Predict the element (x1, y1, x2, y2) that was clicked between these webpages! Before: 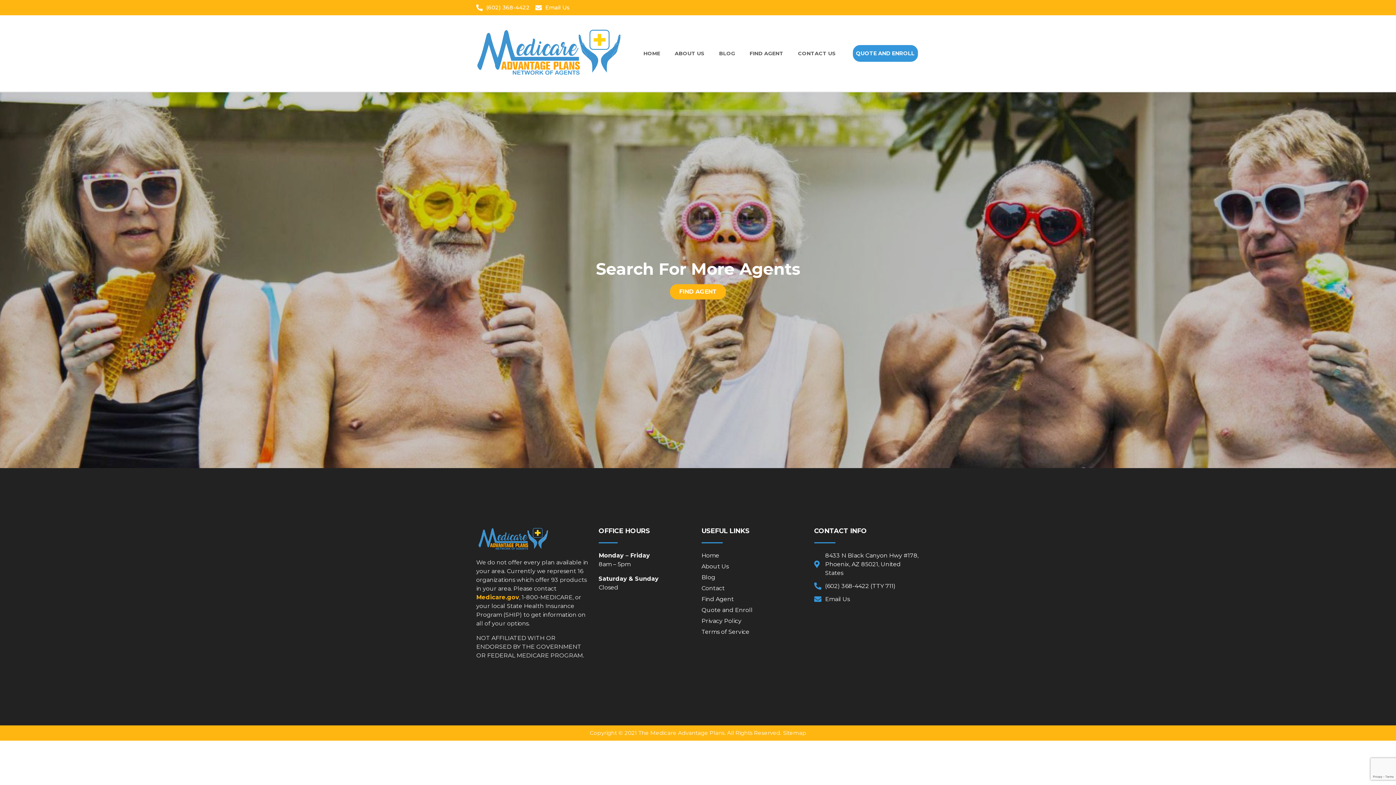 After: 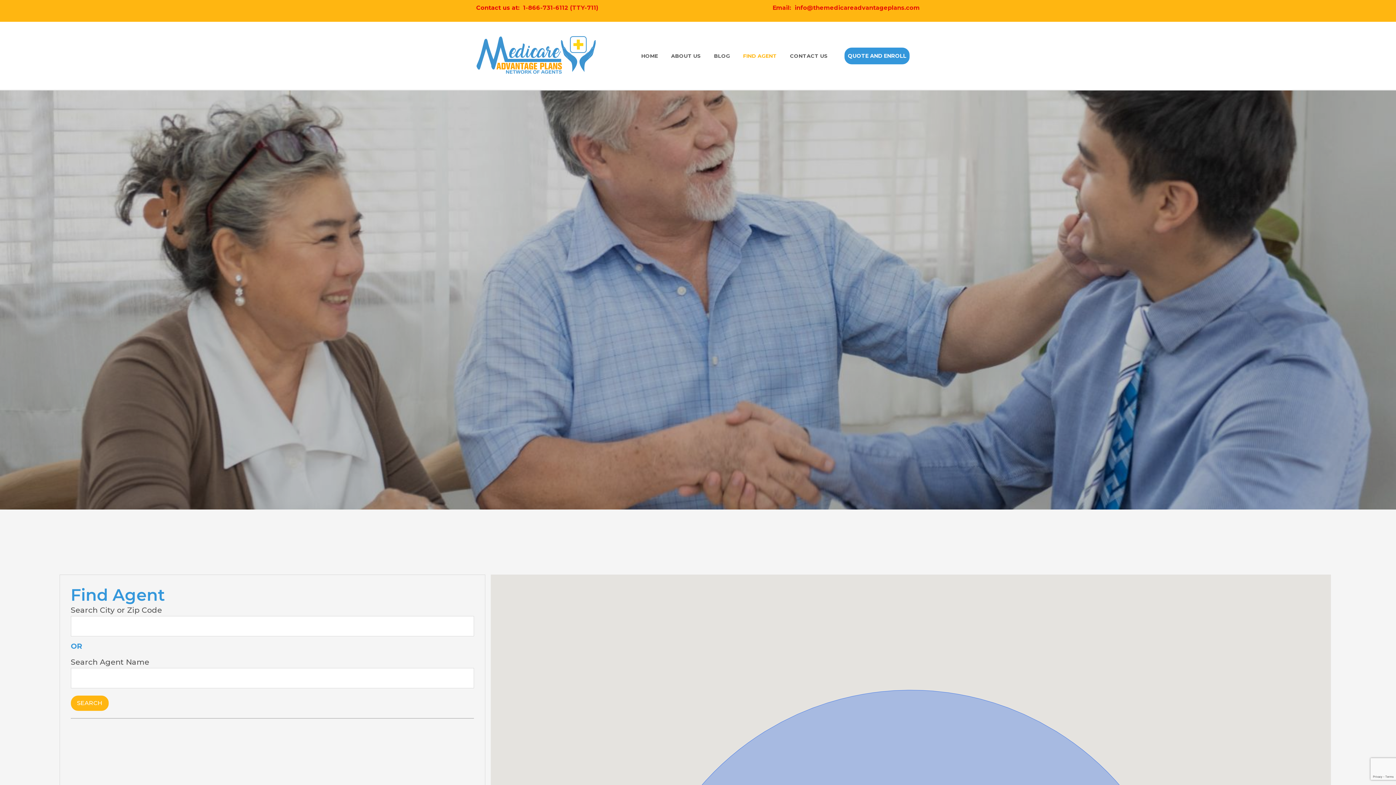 Action: bbox: (670, 284, 726, 299) label: FIND AGENT